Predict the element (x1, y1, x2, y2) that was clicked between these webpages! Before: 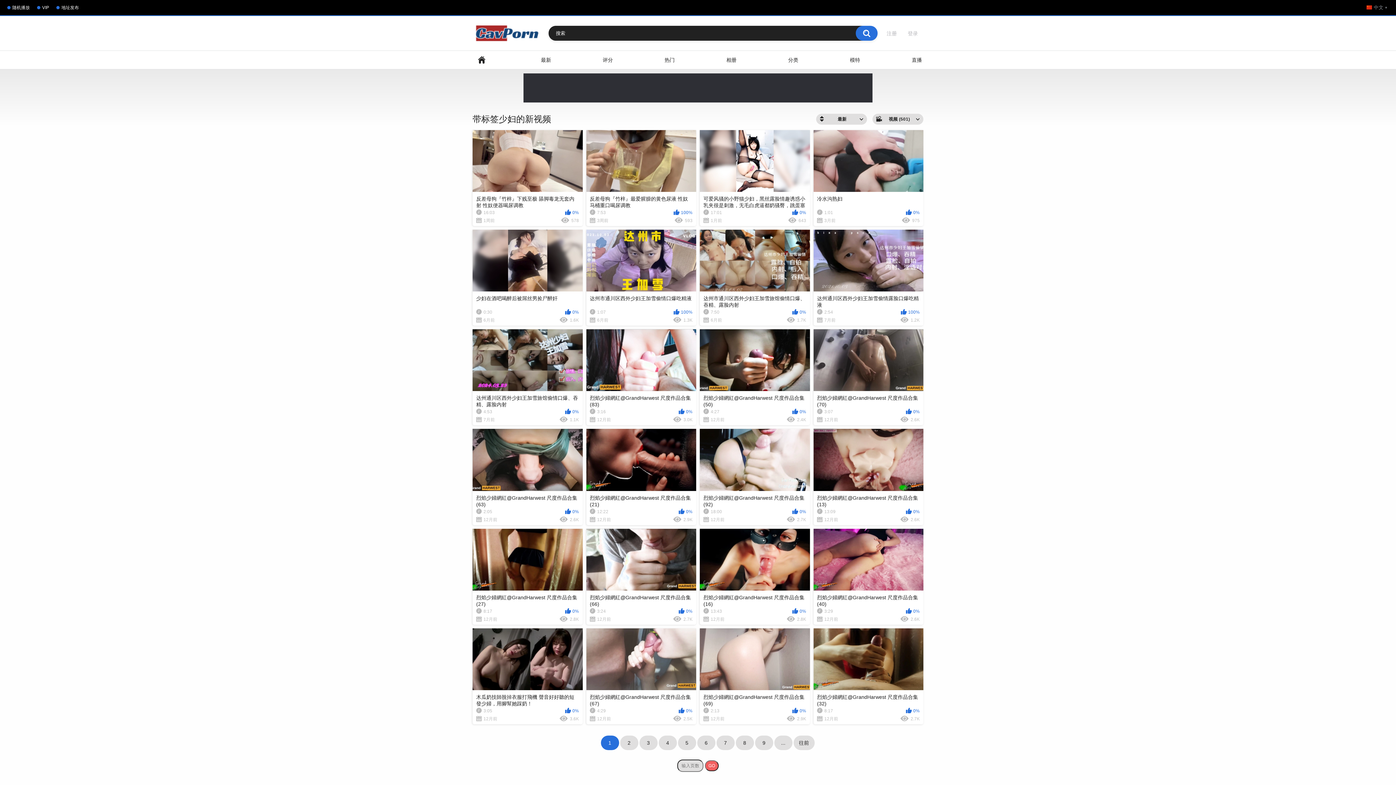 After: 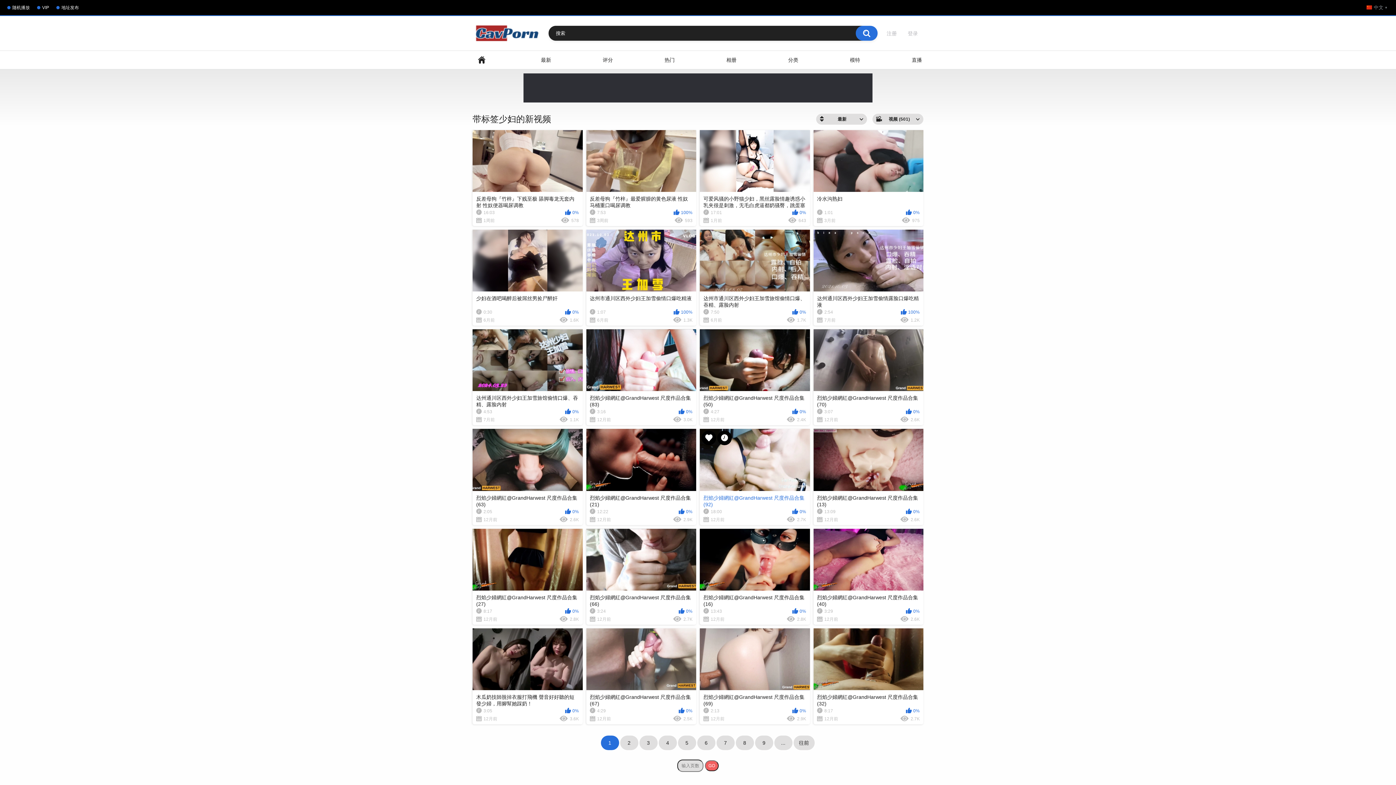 Action: bbox: (700, 429, 810, 525) label: 烈焰少婦網紅@GrandHarwest 尺度作品合集 (92)
18:00
0%
12月前
2.7K